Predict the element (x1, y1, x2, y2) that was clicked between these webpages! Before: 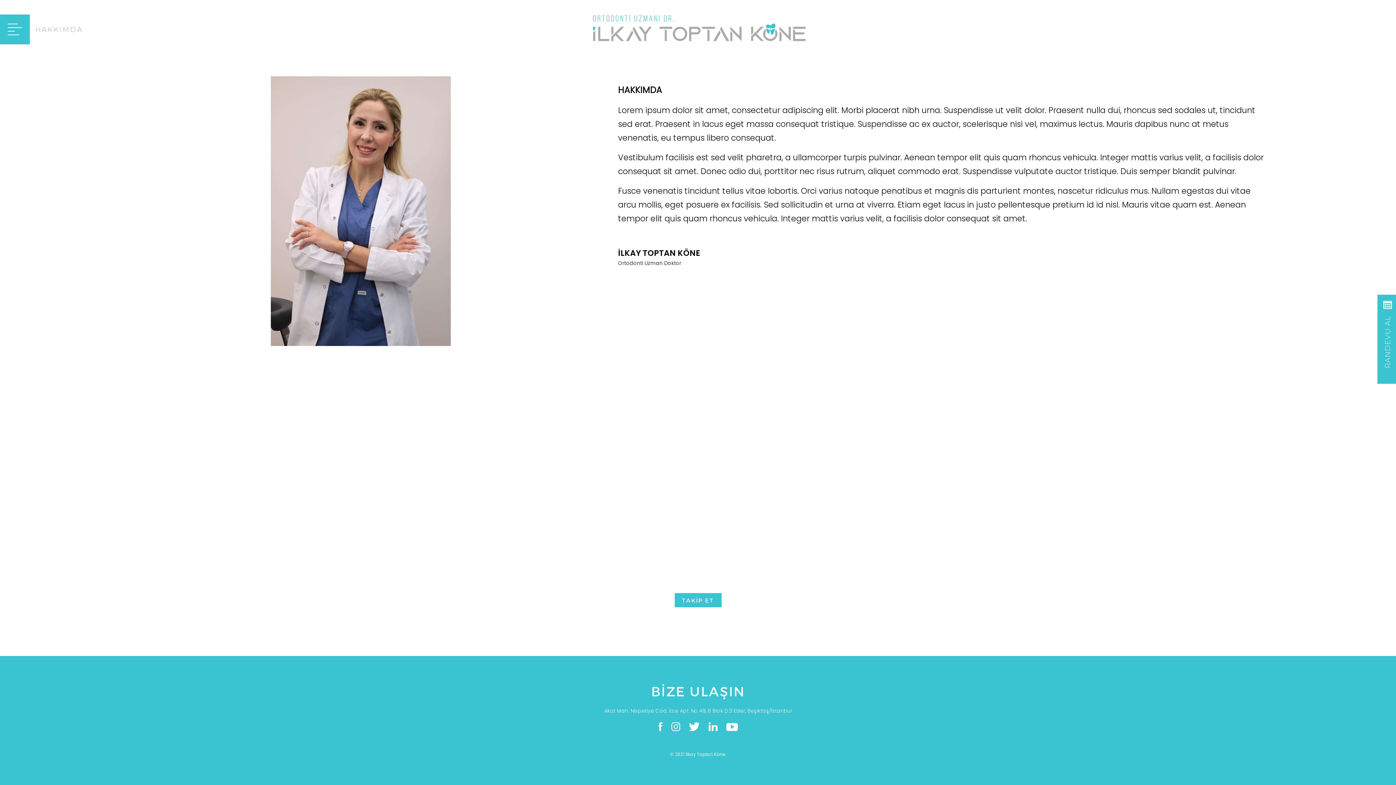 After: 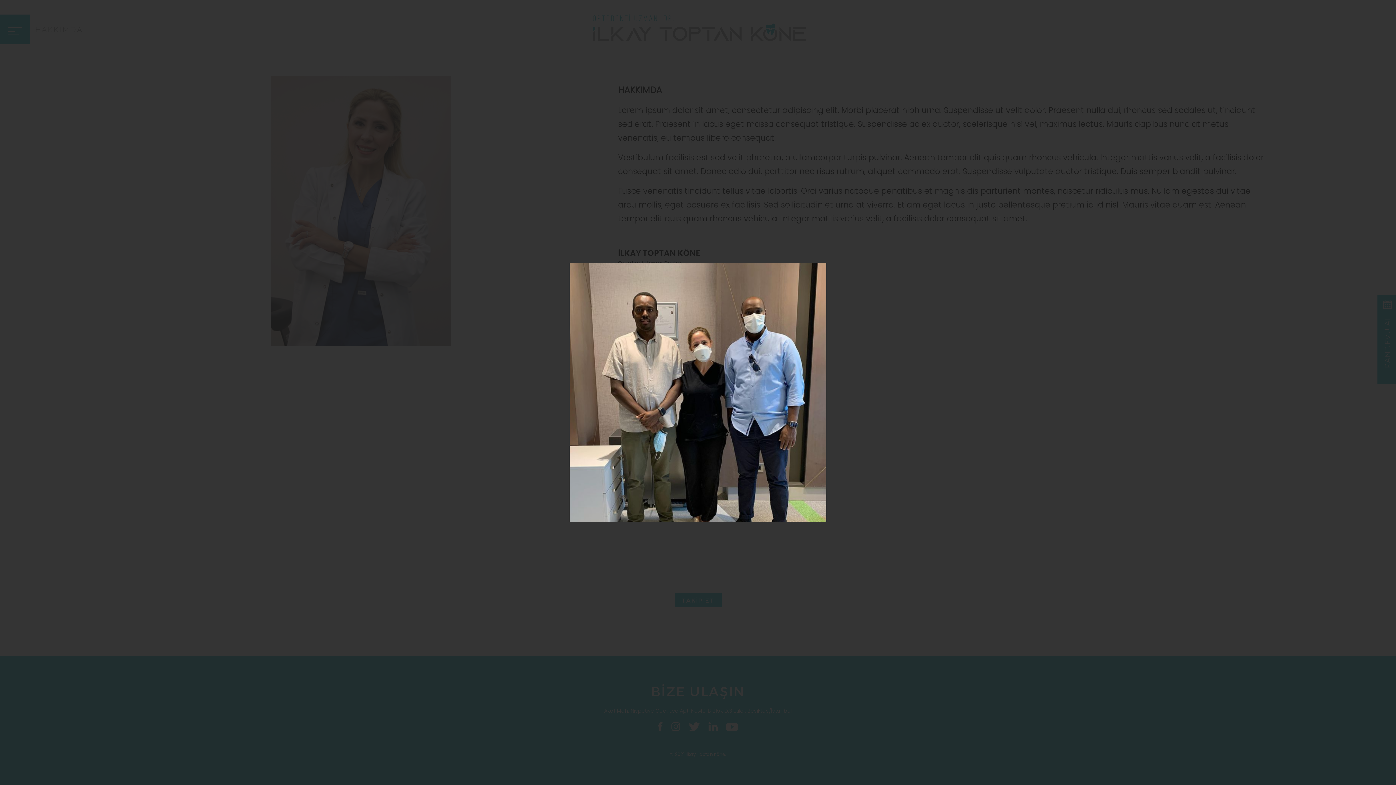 Action: bbox: (122, 489, 346, 618)